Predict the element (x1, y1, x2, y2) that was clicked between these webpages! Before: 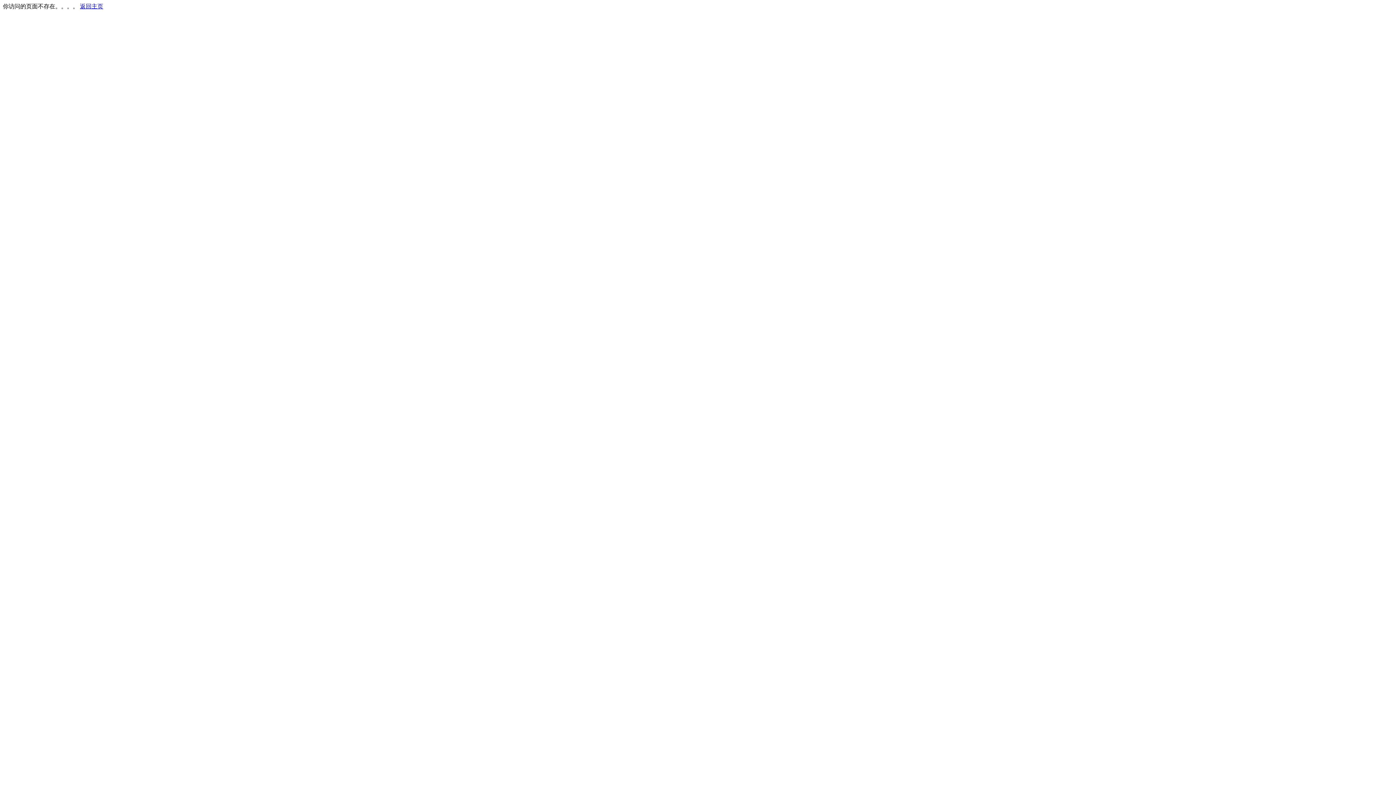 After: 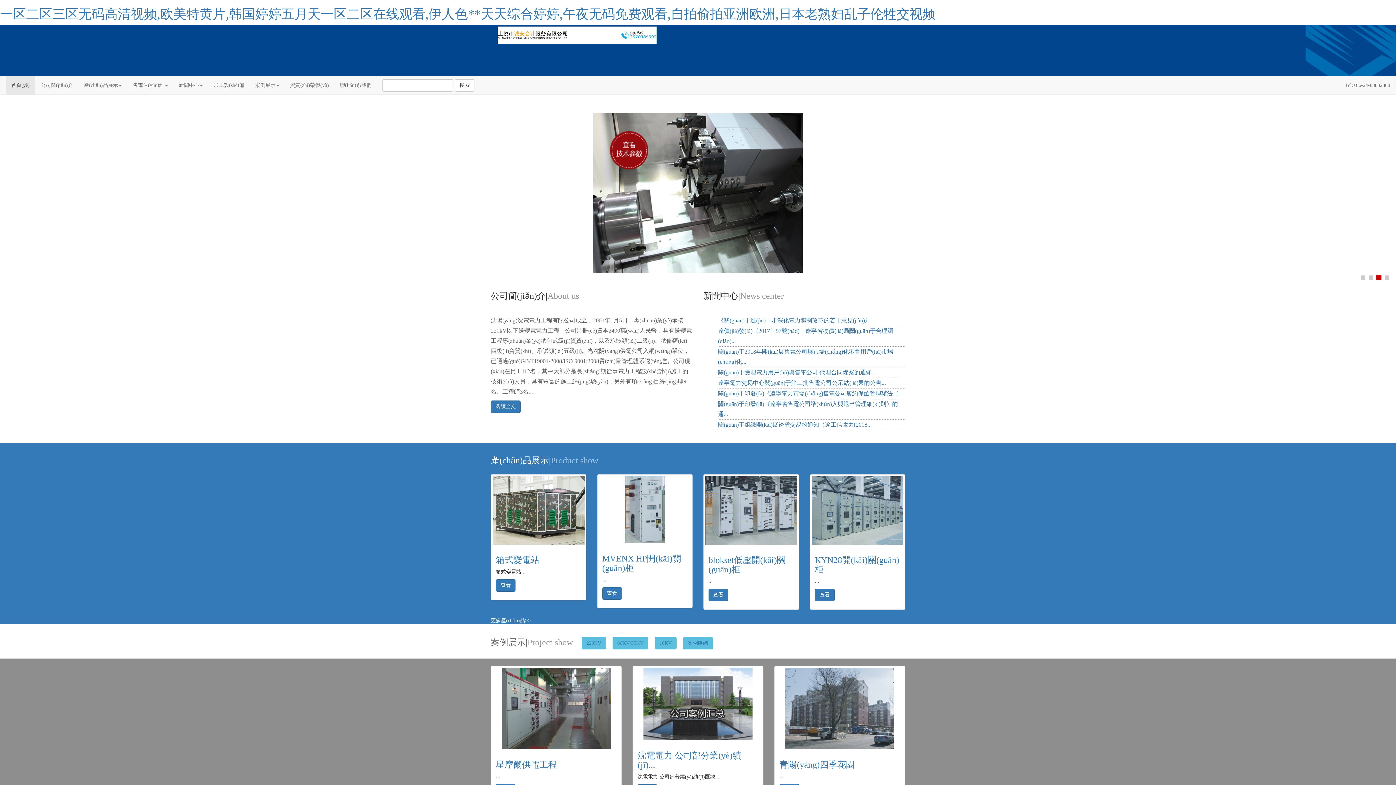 Action: bbox: (80, 3, 103, 9) label: 返回主页